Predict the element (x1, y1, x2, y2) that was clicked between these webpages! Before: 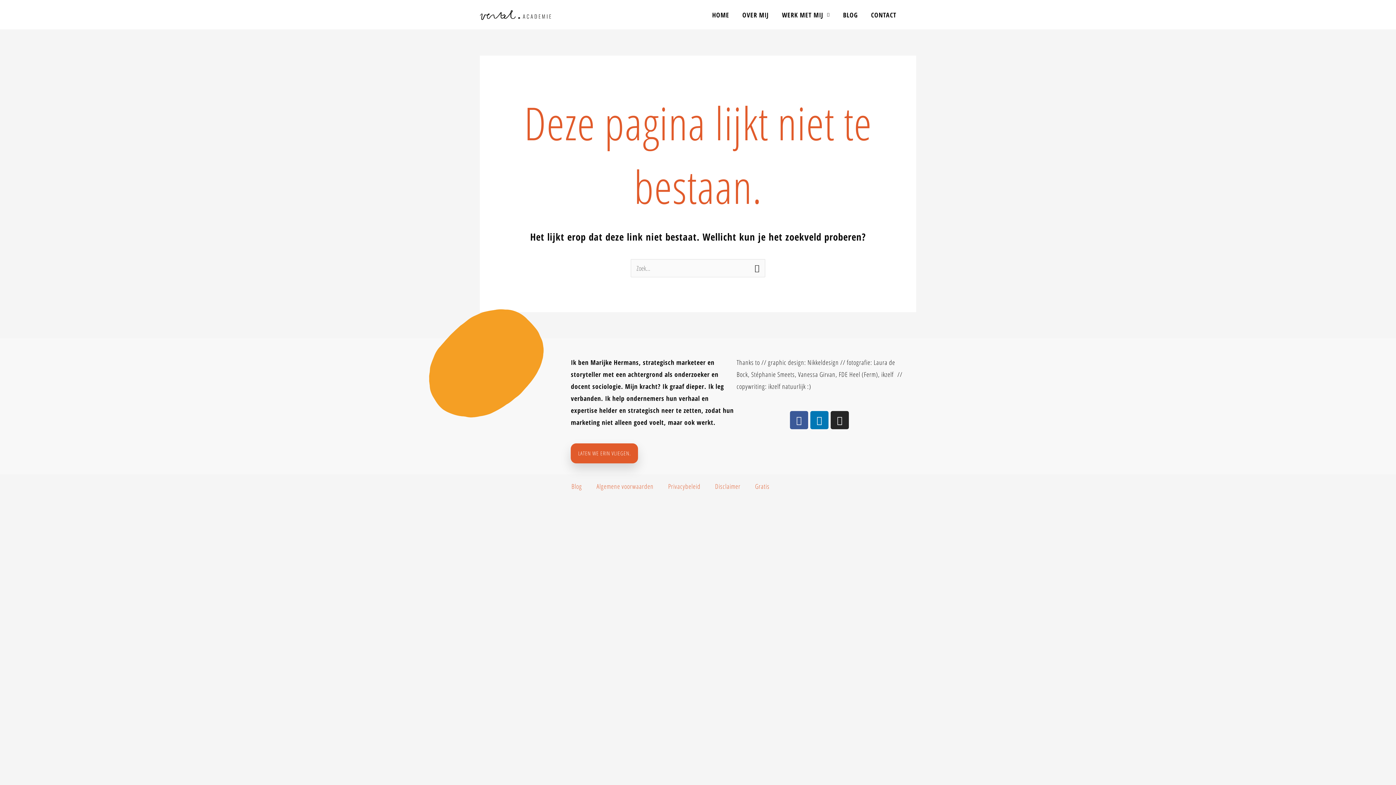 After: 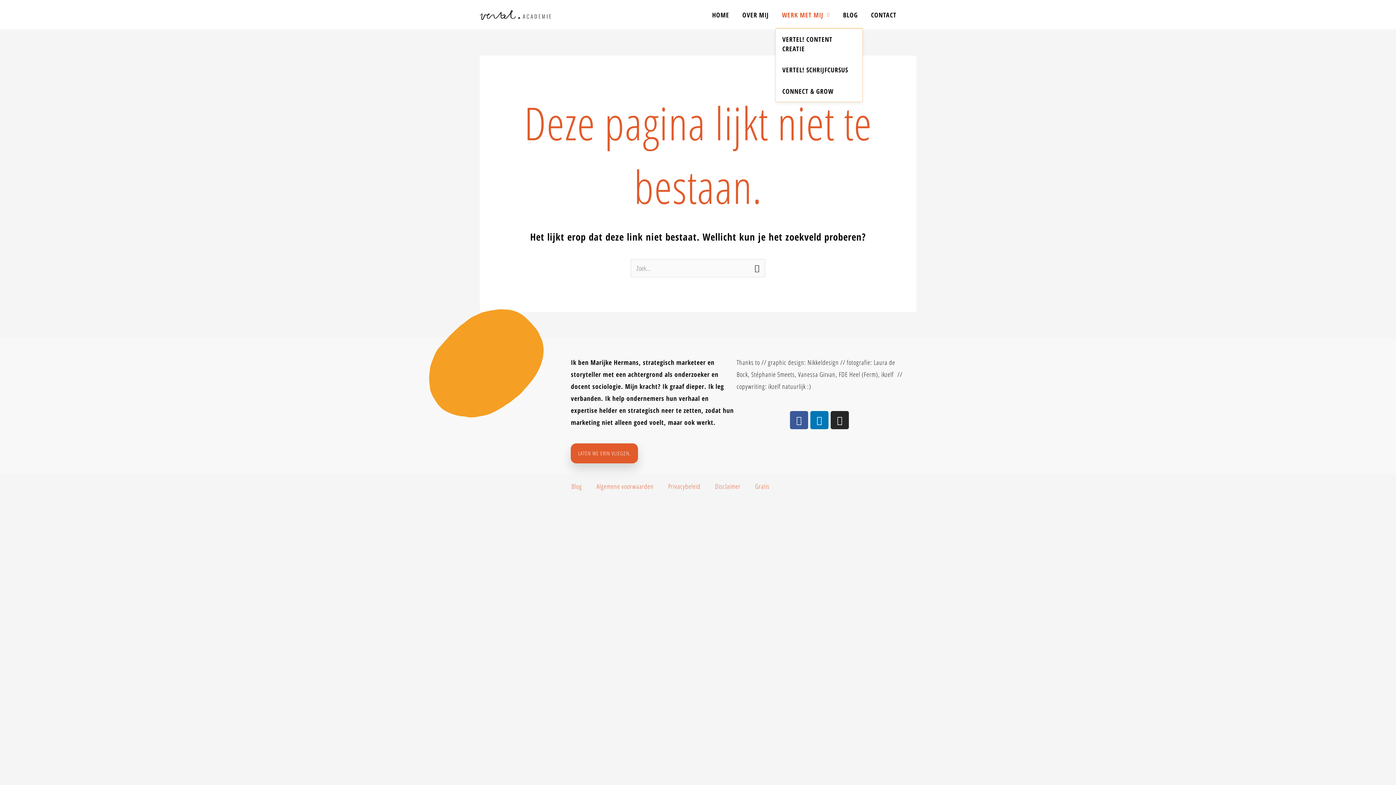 Action: bbox: (775, 1, 836, 27) label: WERK MET MIJ